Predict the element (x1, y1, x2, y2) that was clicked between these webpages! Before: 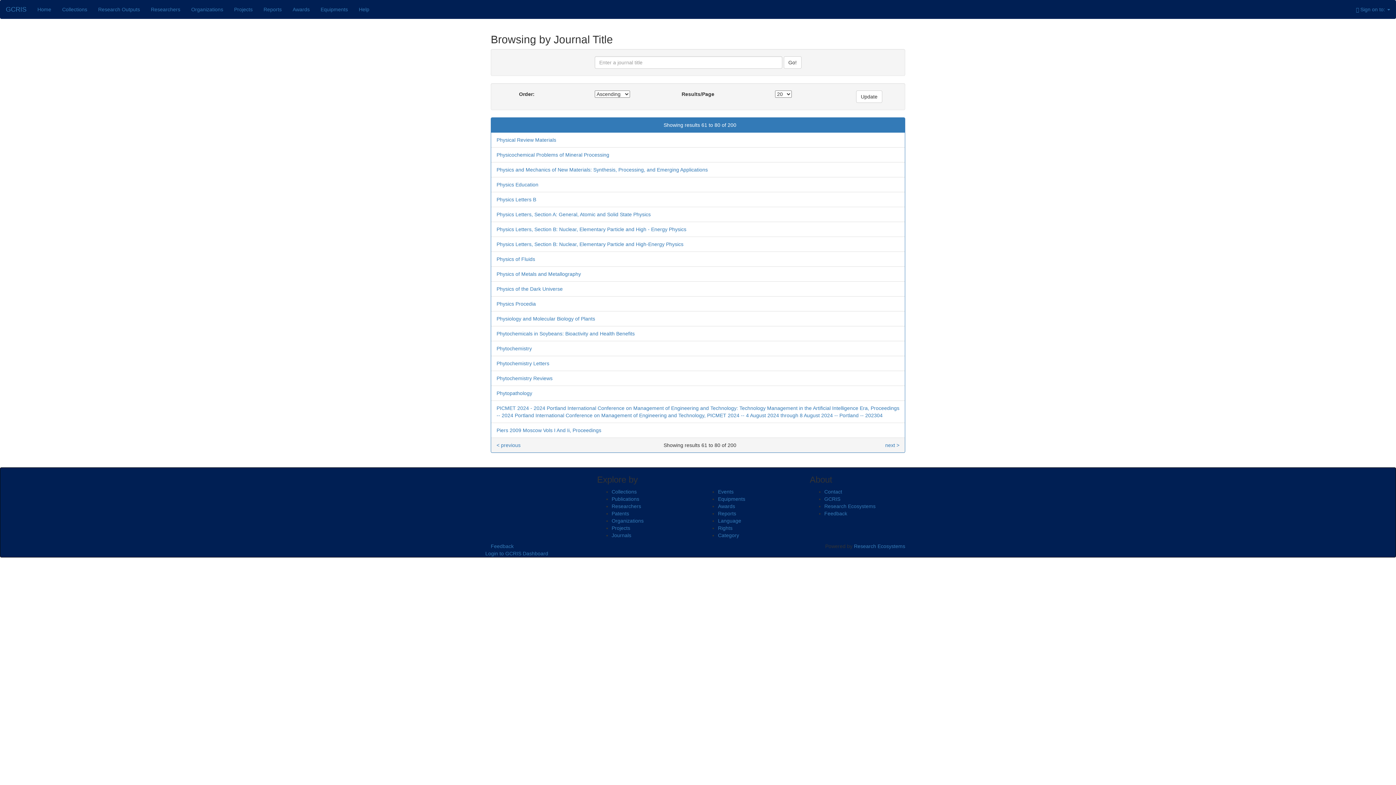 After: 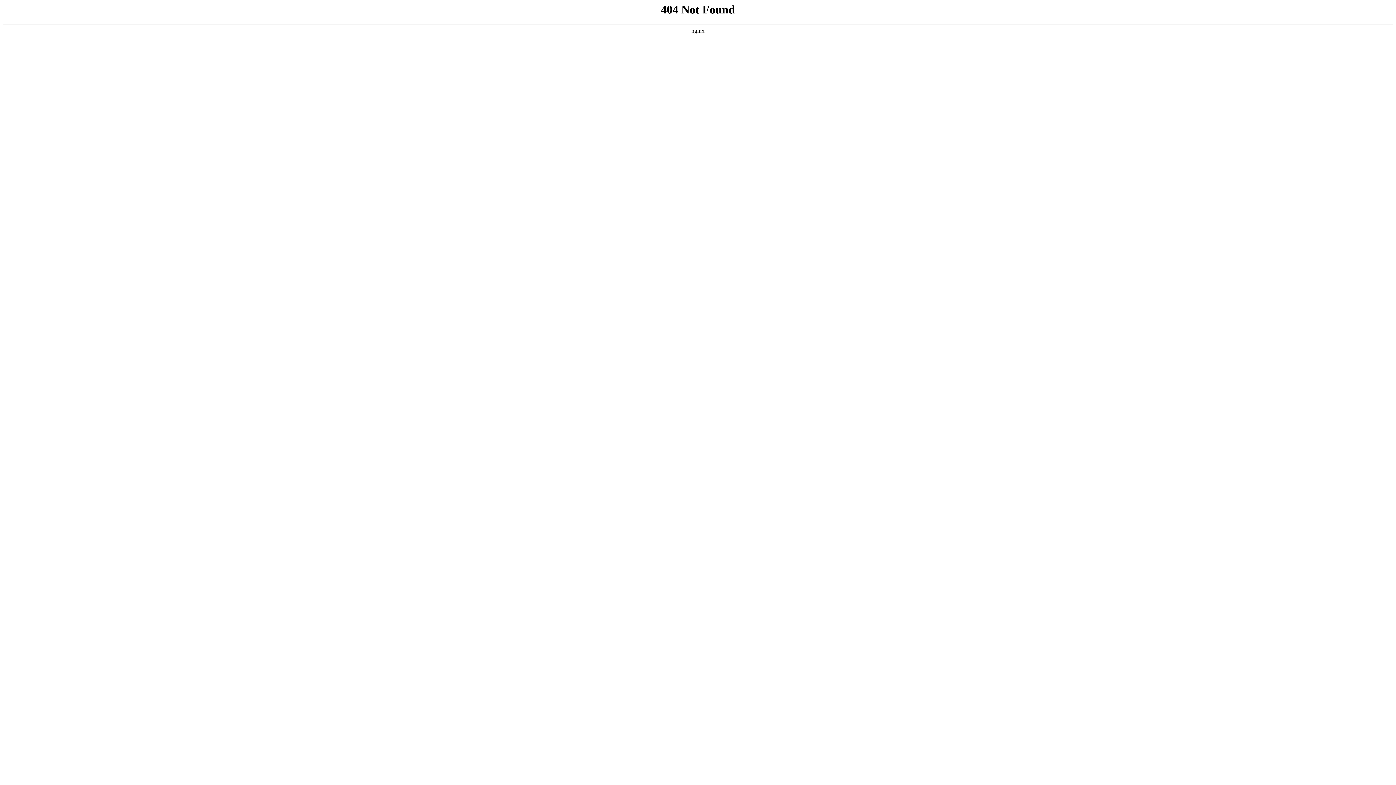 Action: label: Research Outputs bbox: (92, 0, 145, 18)